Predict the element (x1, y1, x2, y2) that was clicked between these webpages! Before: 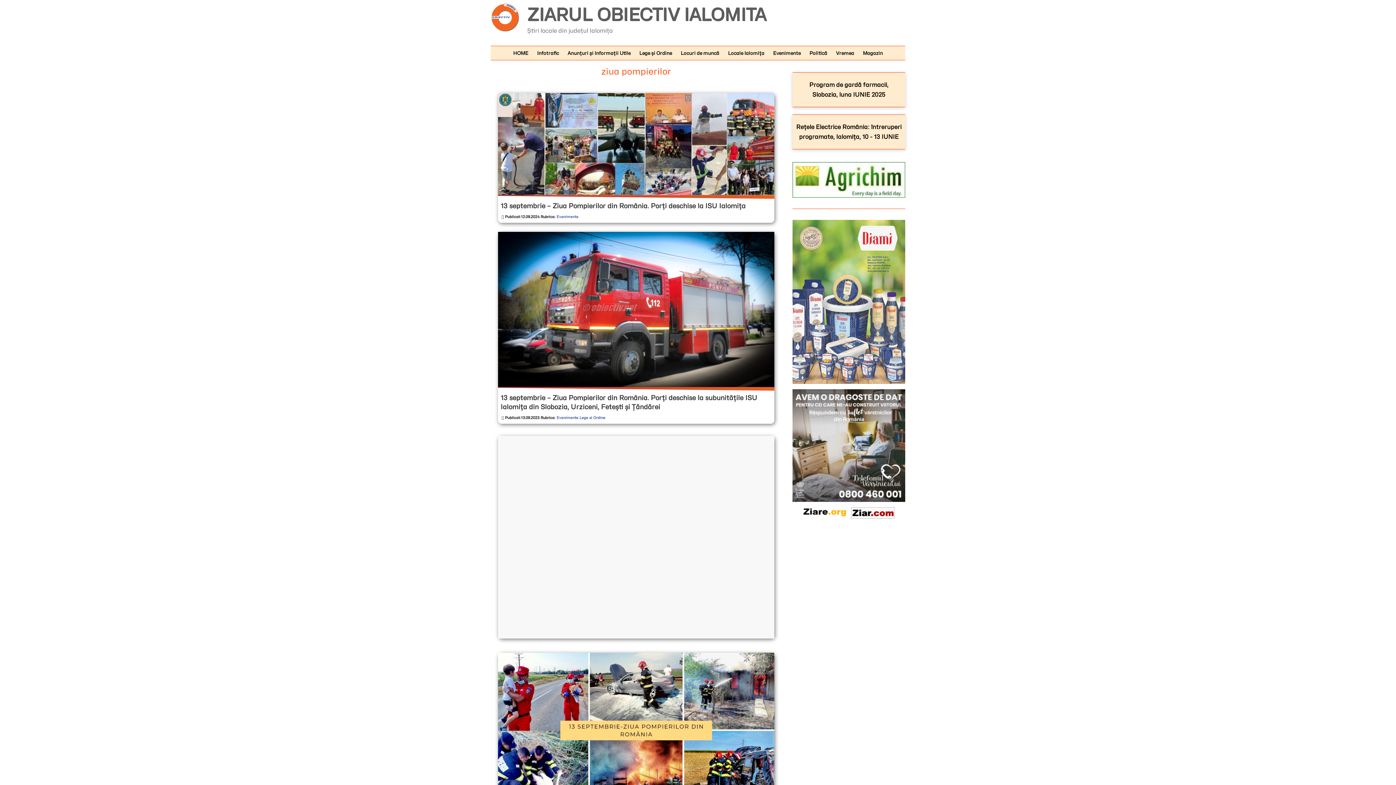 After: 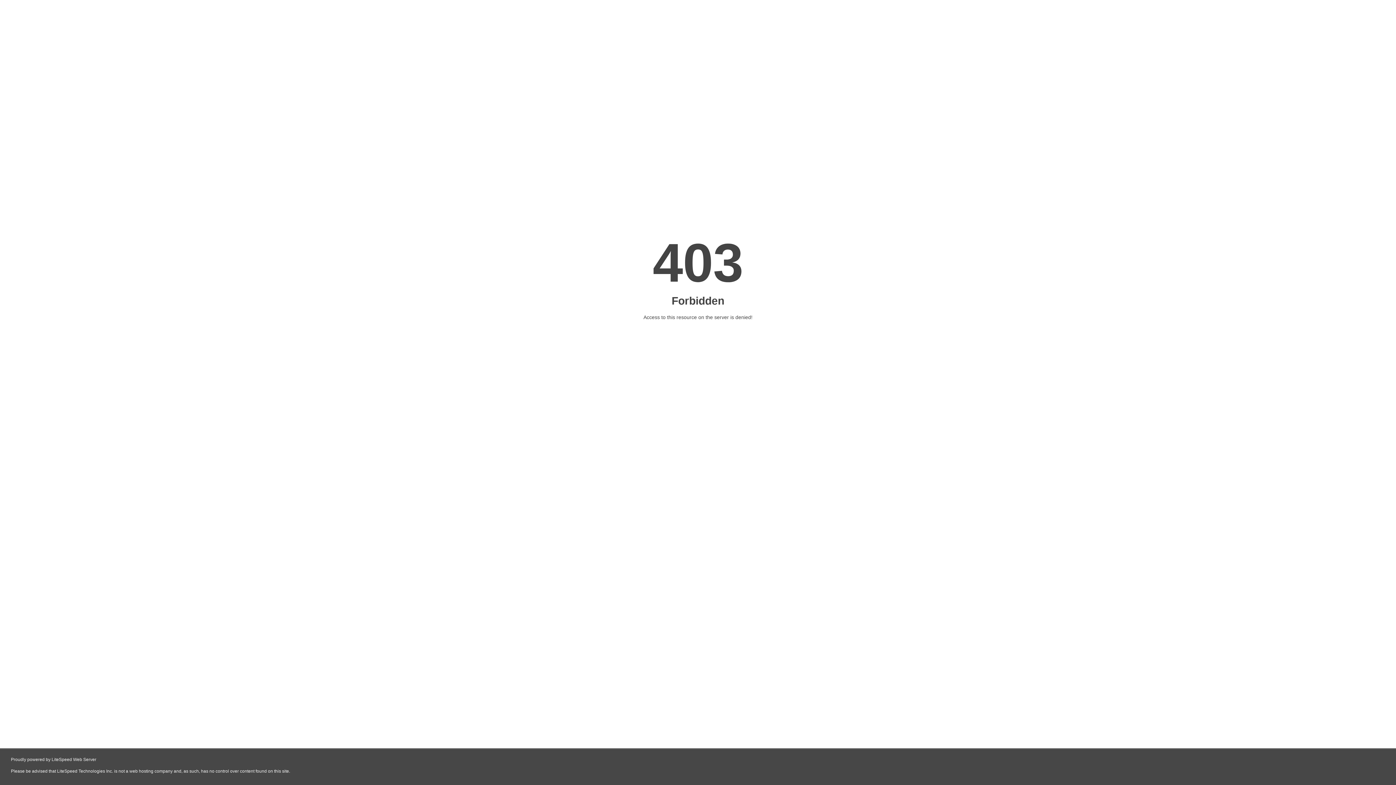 Action: bbox: (792, 162, 905, 169)